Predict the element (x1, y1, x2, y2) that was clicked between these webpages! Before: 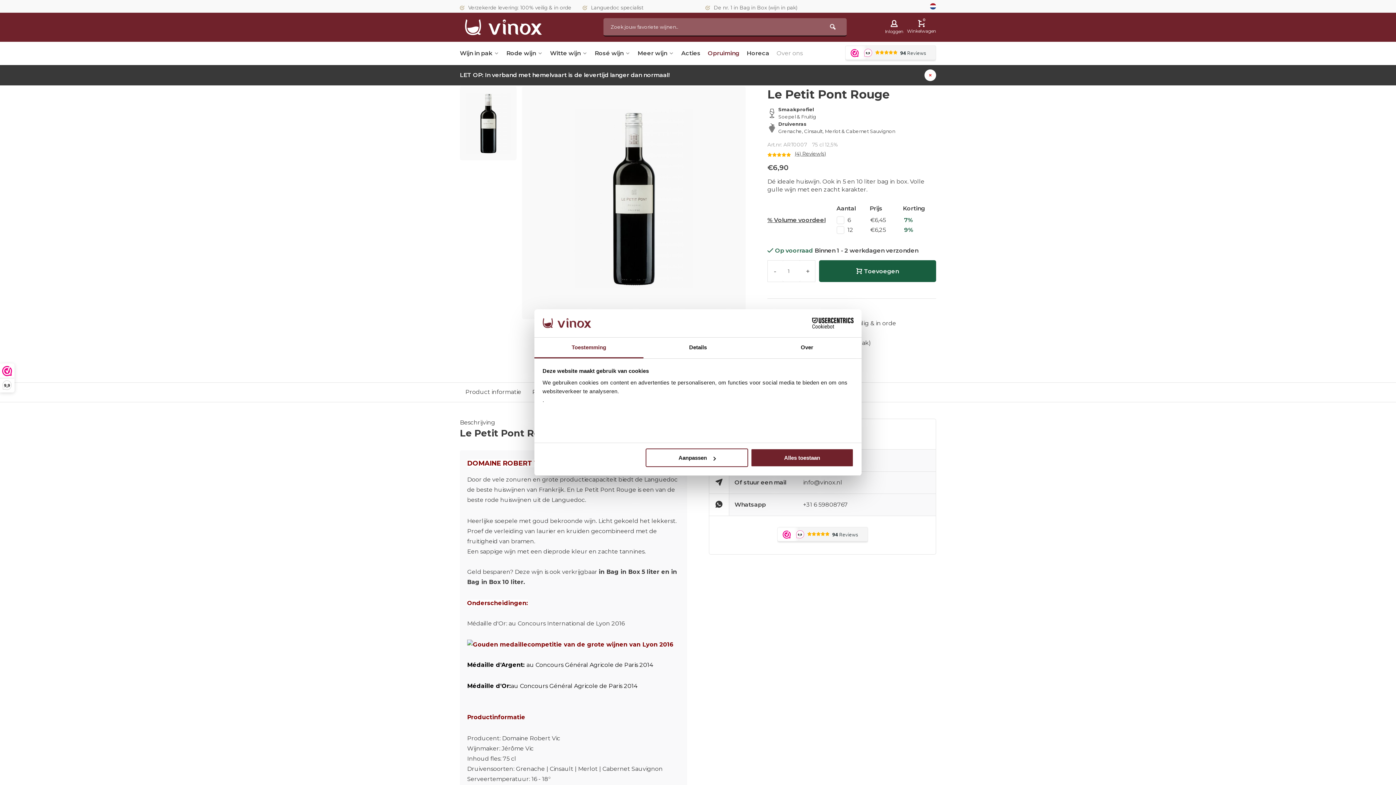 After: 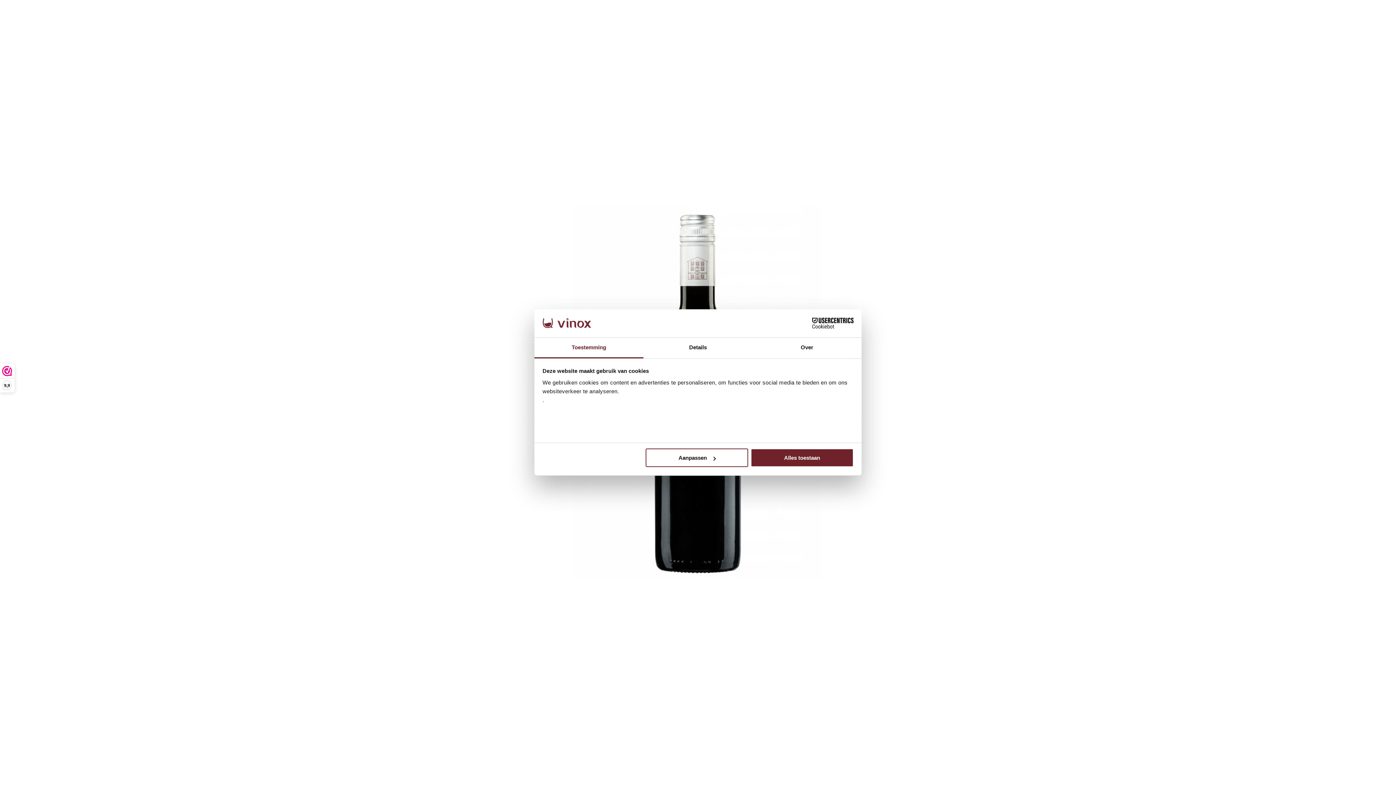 Action: bbox: (522, 86, 745, 319)